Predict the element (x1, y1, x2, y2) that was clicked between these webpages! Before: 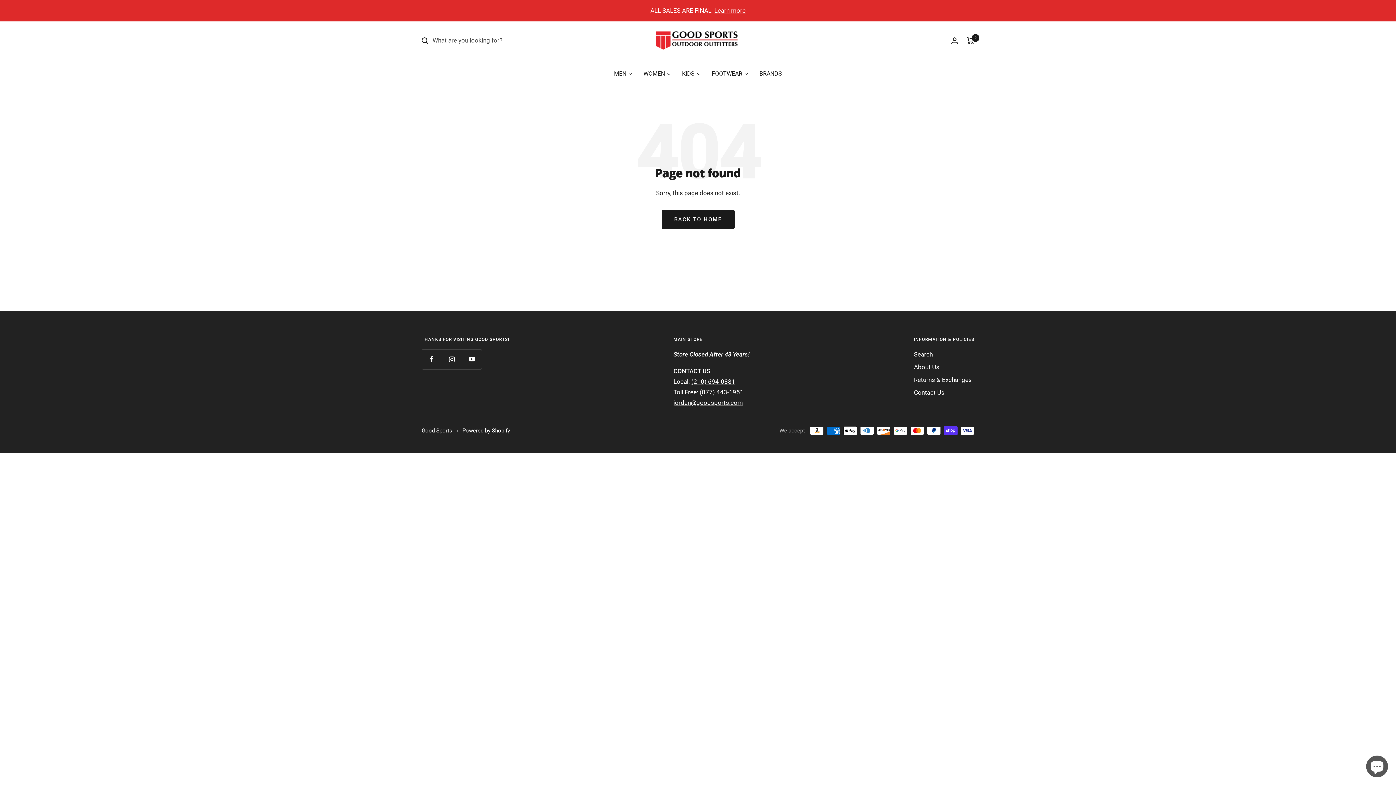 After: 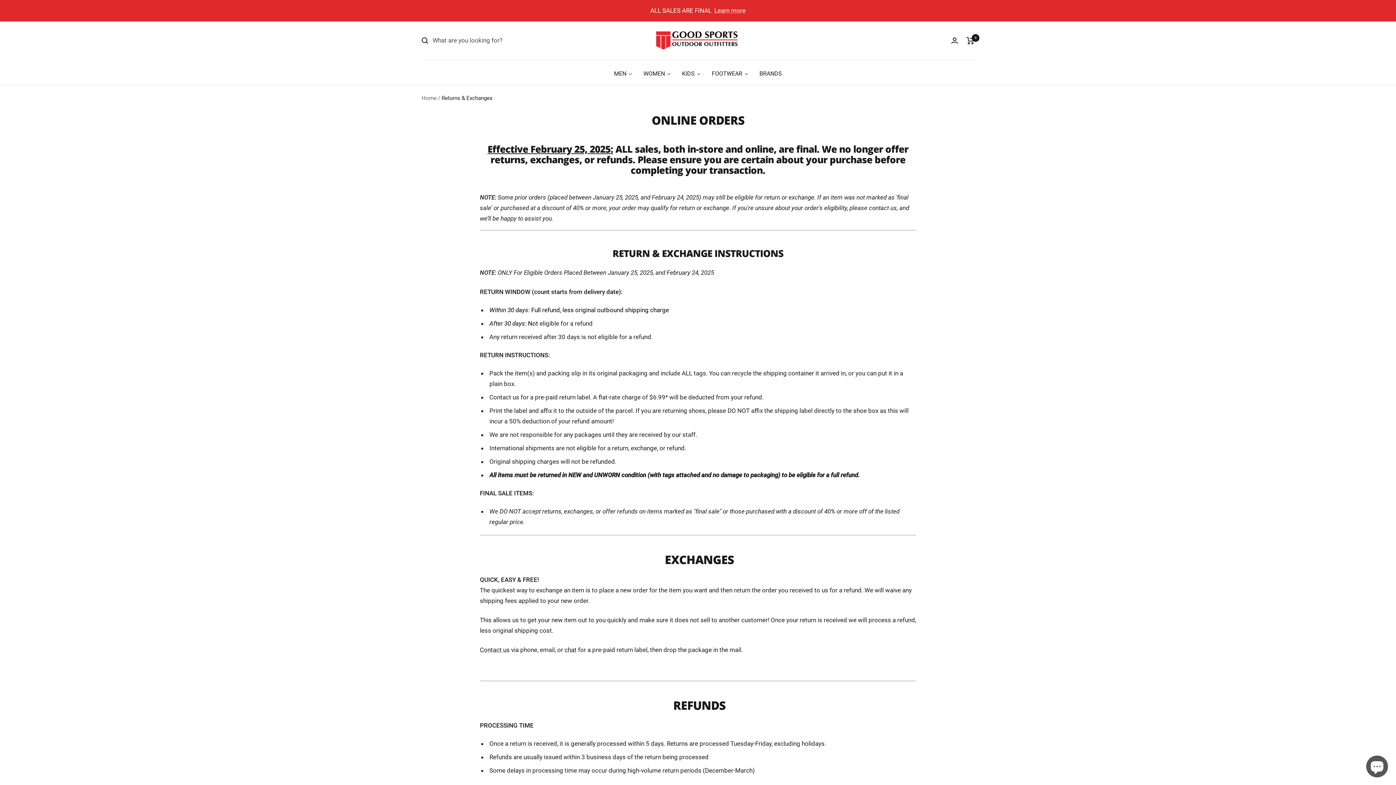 Action: label: Returns & Exchanges bbox: (914, 375, 972, 385)